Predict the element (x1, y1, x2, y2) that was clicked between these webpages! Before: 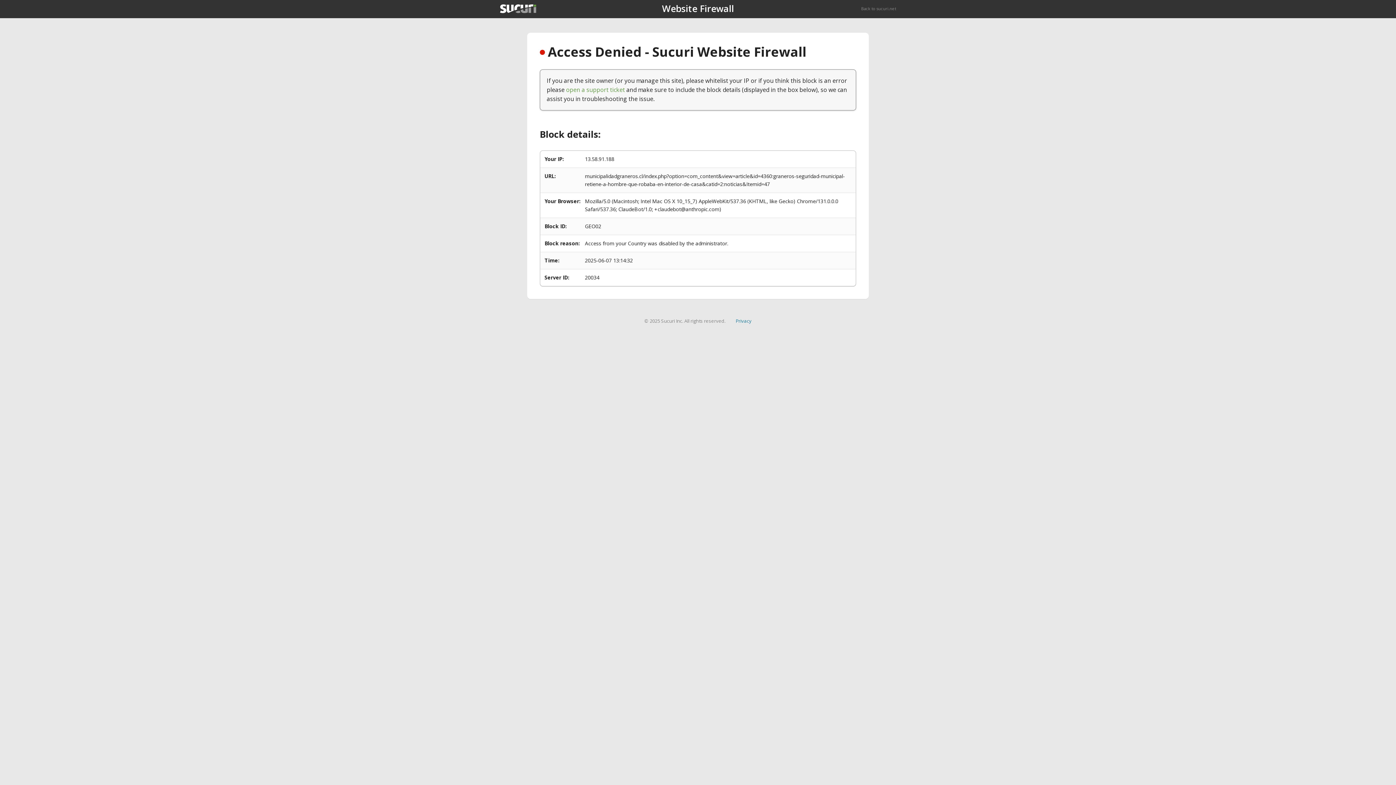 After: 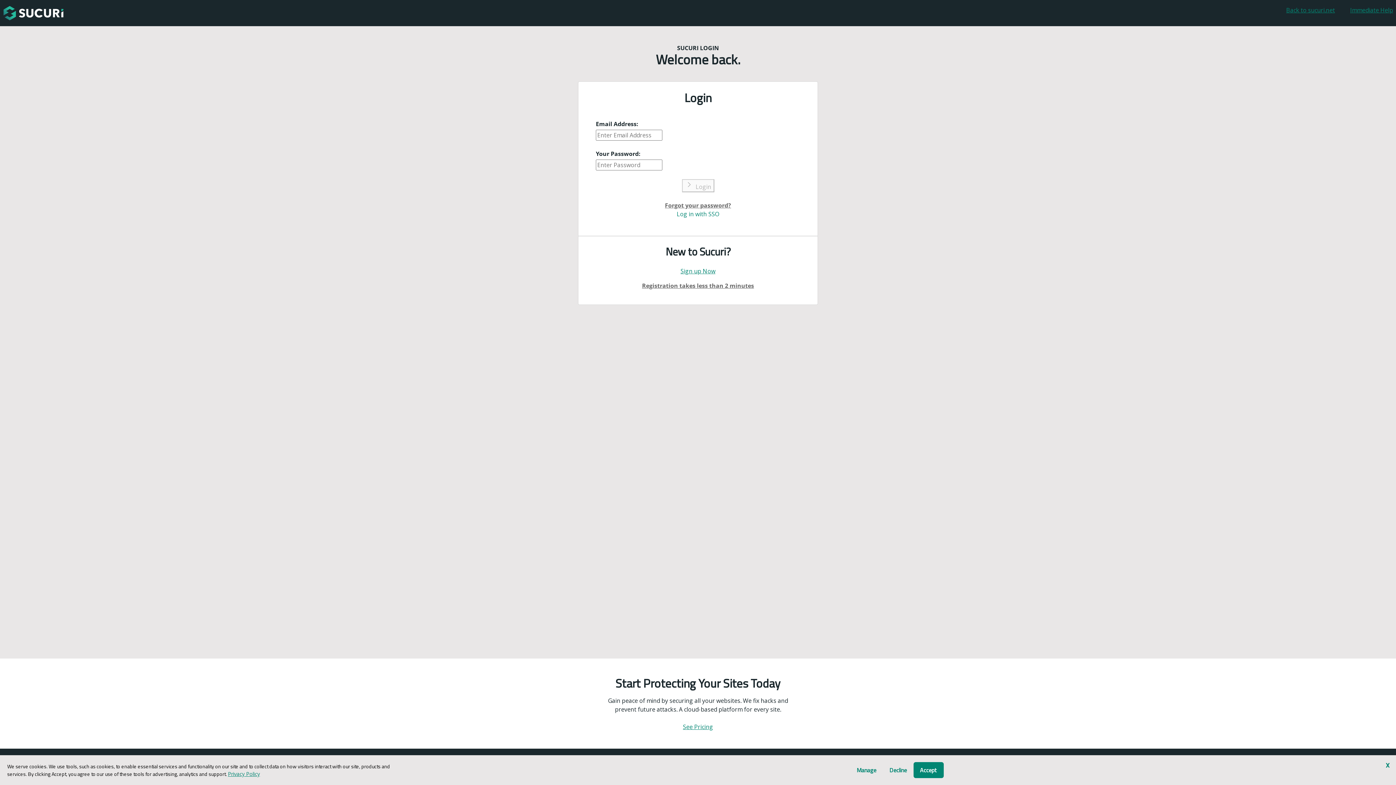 Action: label: open a support ticket bbox: (566, 85, 625, 93)